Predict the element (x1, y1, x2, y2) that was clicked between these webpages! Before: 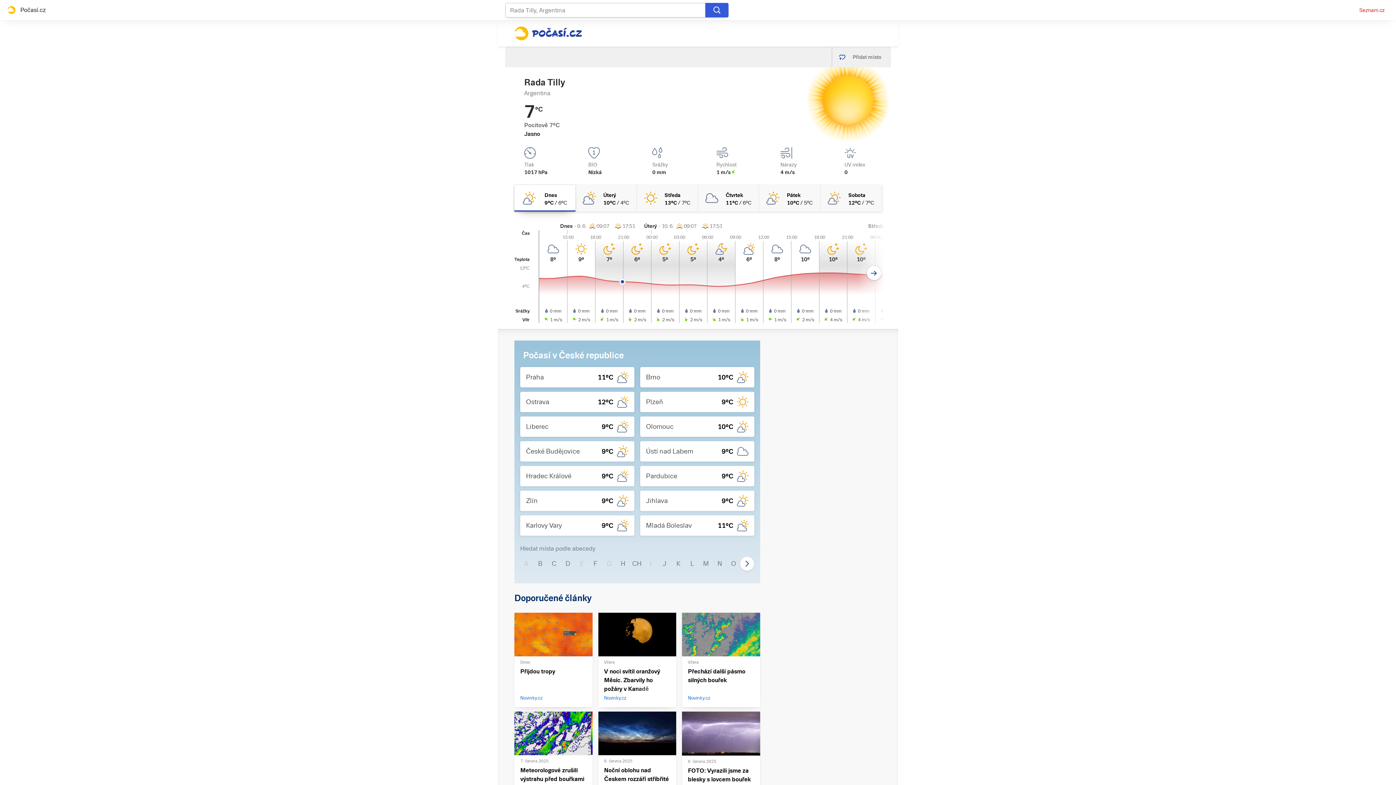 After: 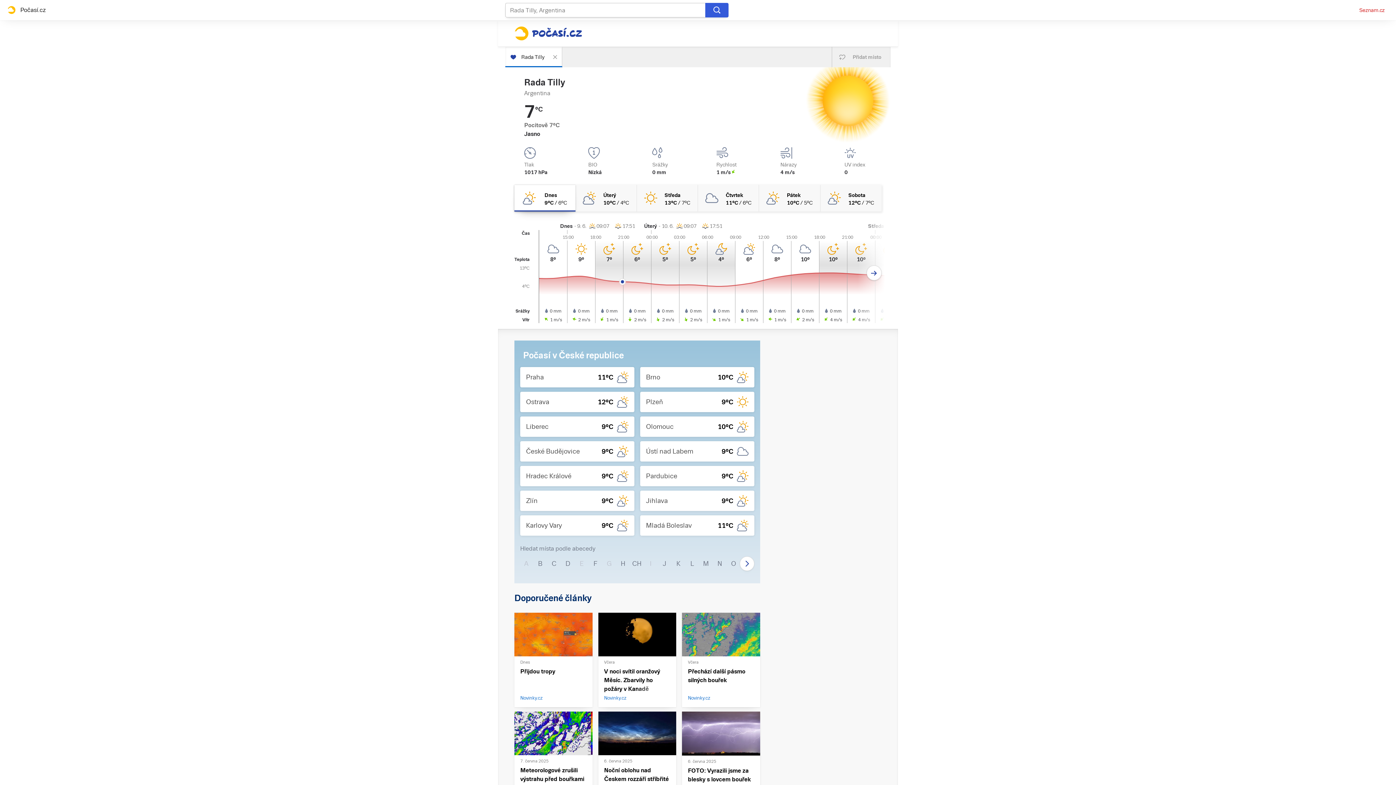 Action: label: Přidat místo bbox: (832, 46, 890, 67)